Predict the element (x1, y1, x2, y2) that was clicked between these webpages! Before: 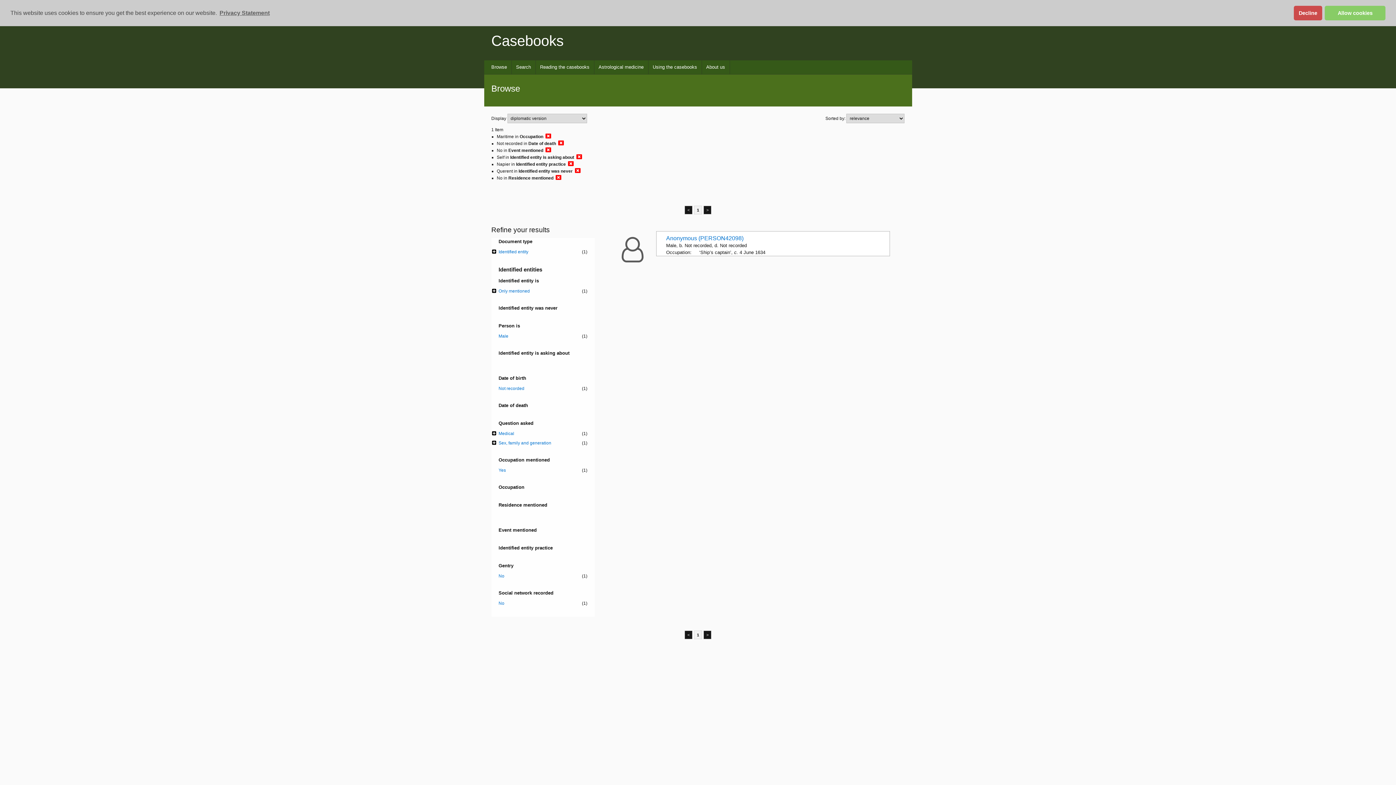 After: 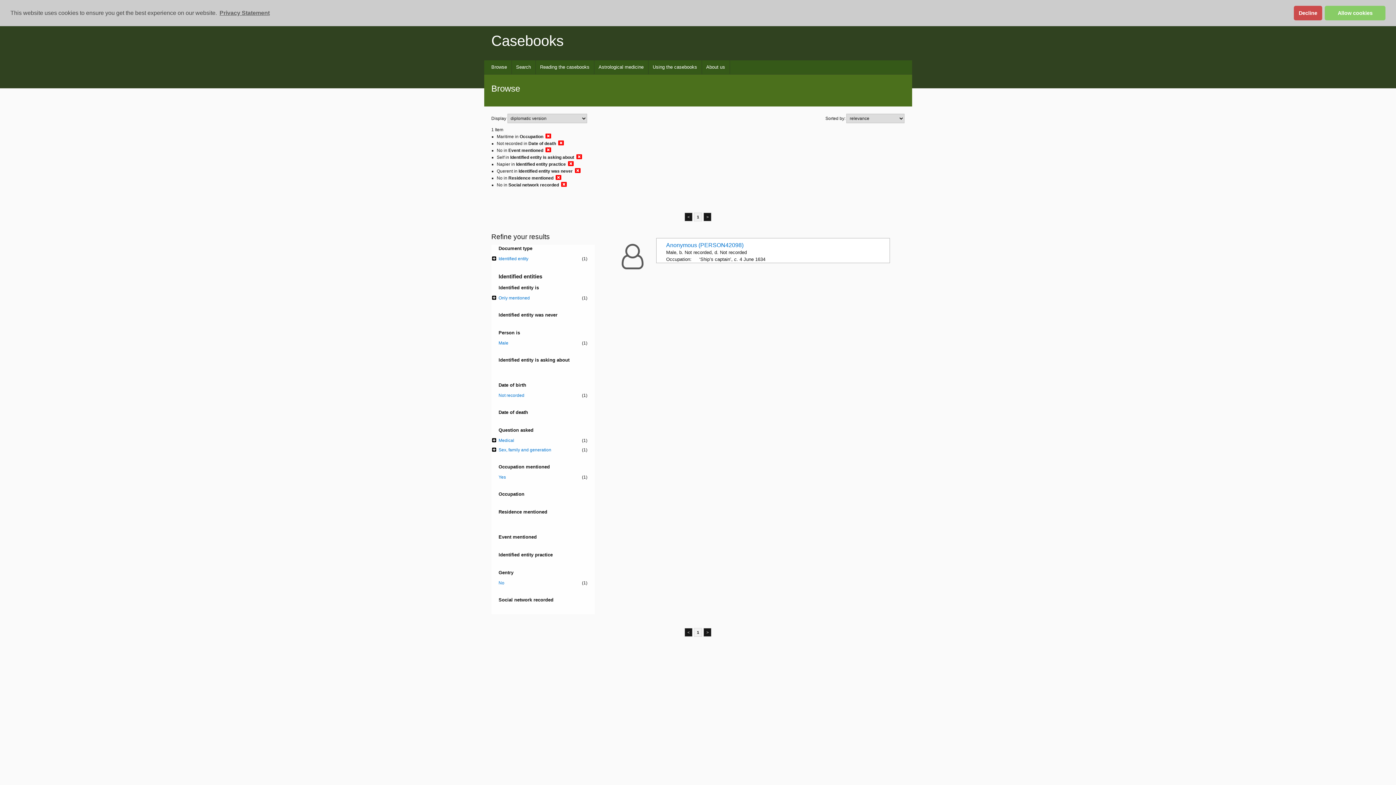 Action: label: No
(1) bbox: (498, 600, 587, 606)